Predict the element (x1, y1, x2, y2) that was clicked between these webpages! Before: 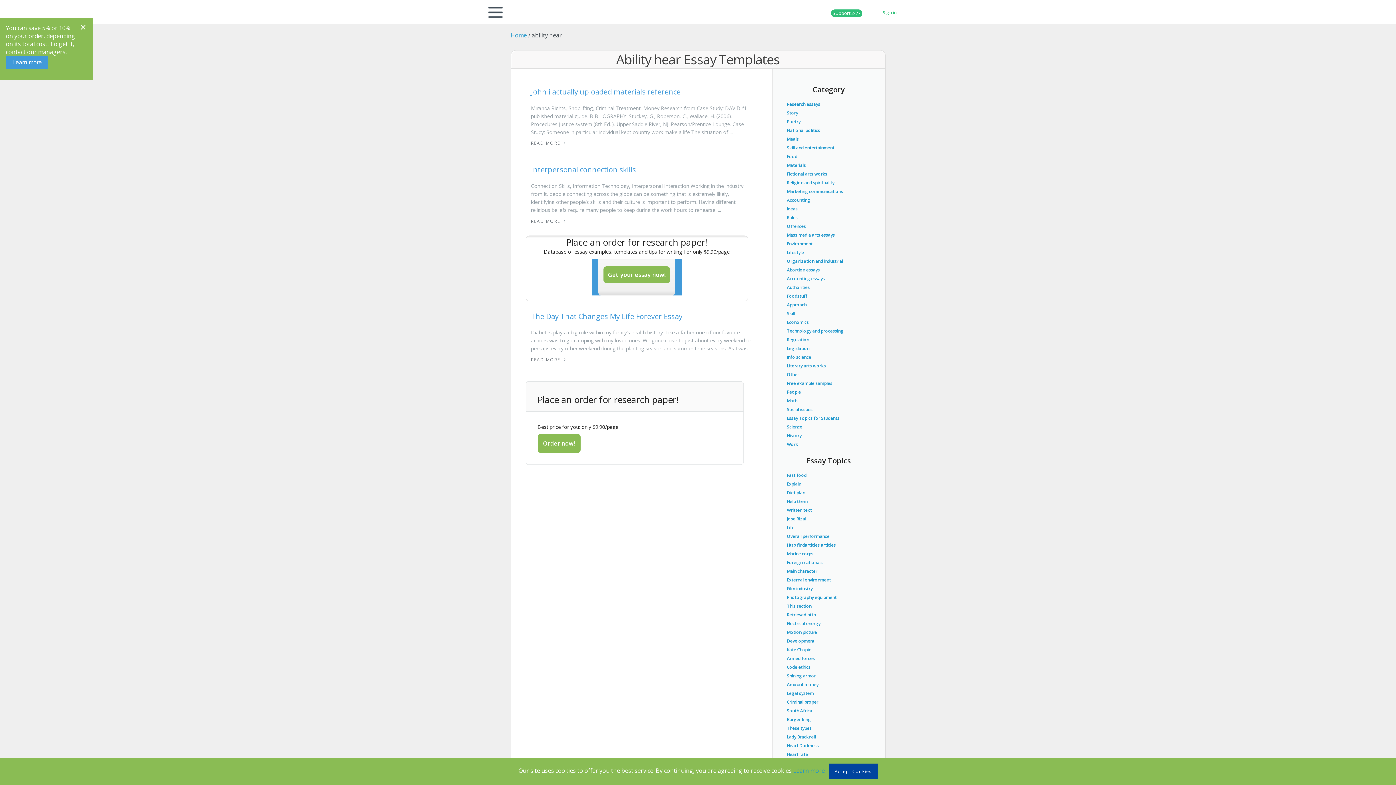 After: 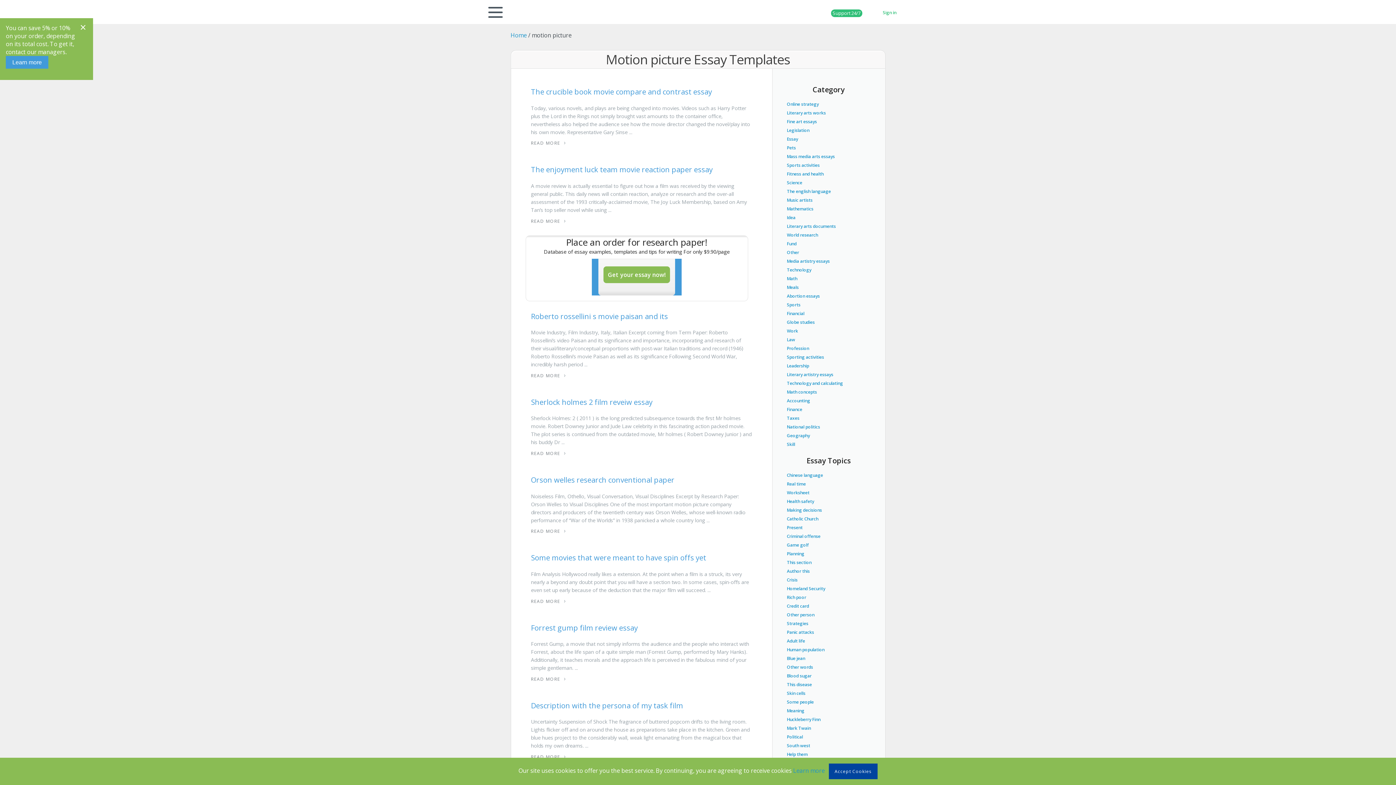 Action: label: Motion picture bbox: (787, 629, 817, 635)